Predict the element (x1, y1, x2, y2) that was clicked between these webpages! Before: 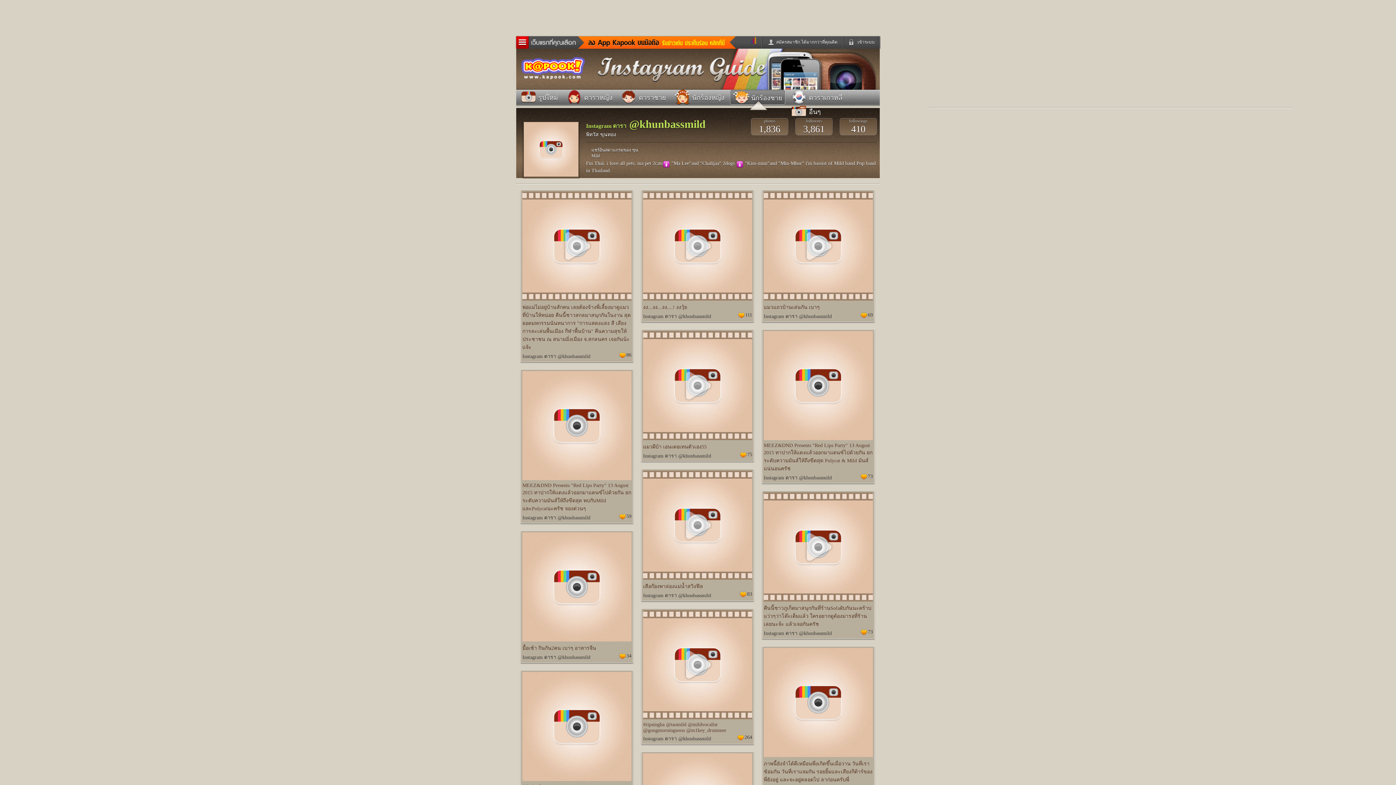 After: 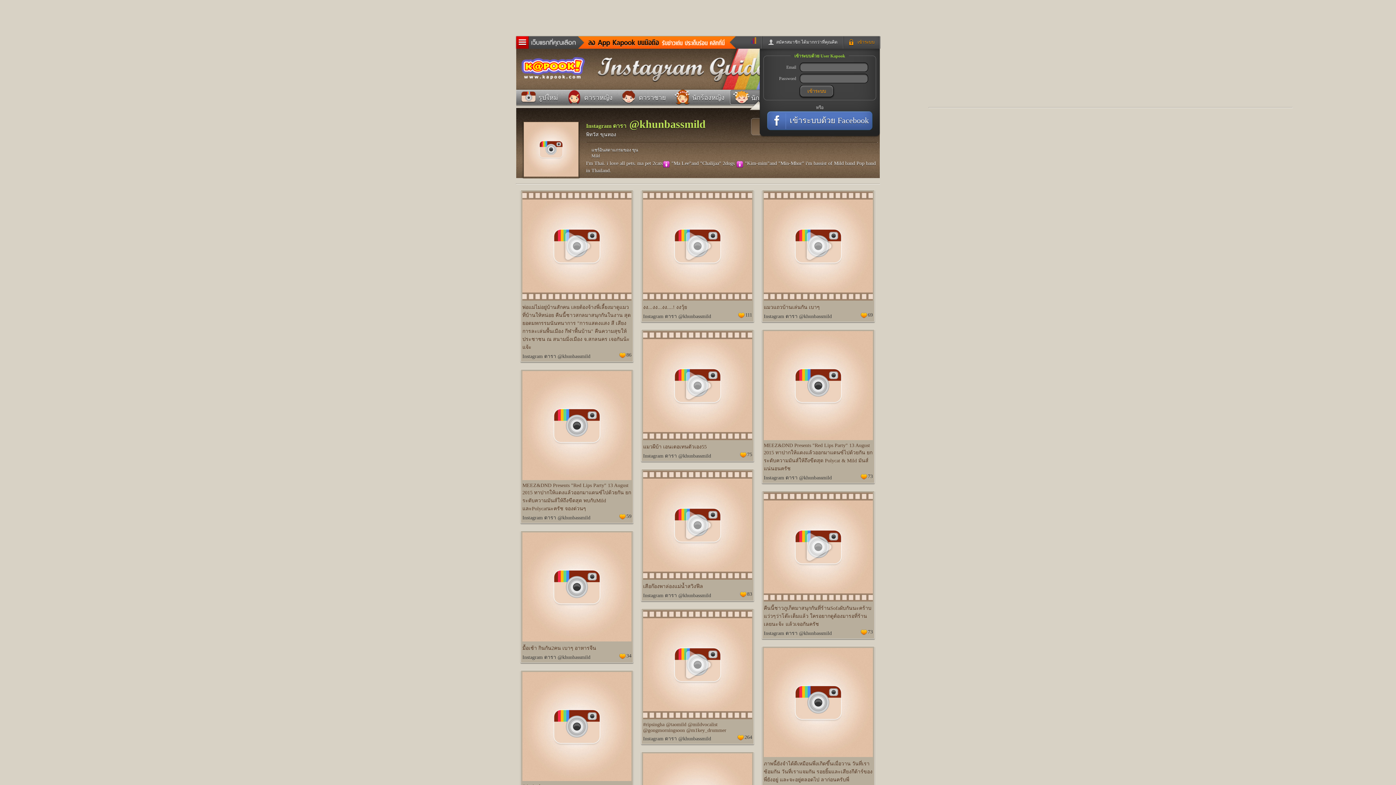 Action: bbox: (844, 36, 876, 48) label: เข้าระบบ